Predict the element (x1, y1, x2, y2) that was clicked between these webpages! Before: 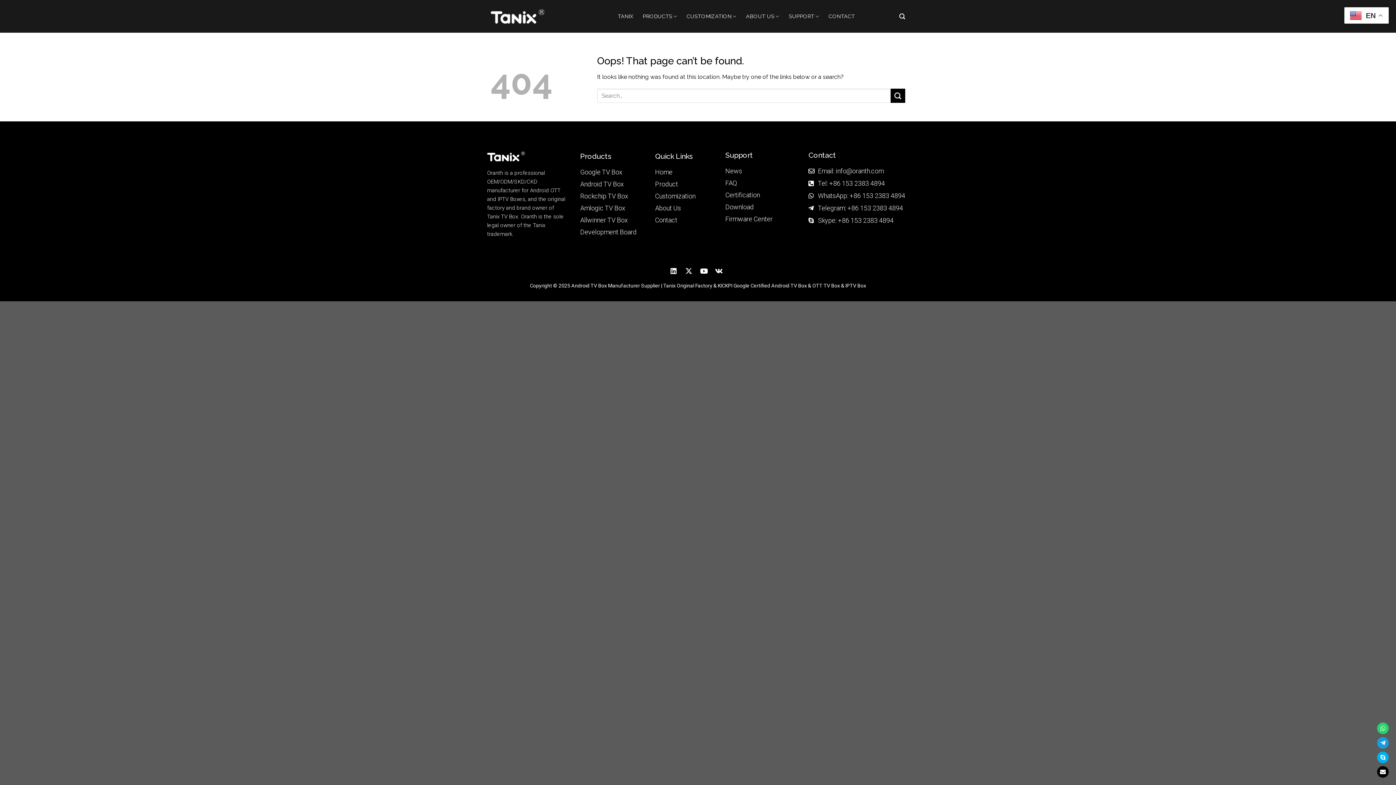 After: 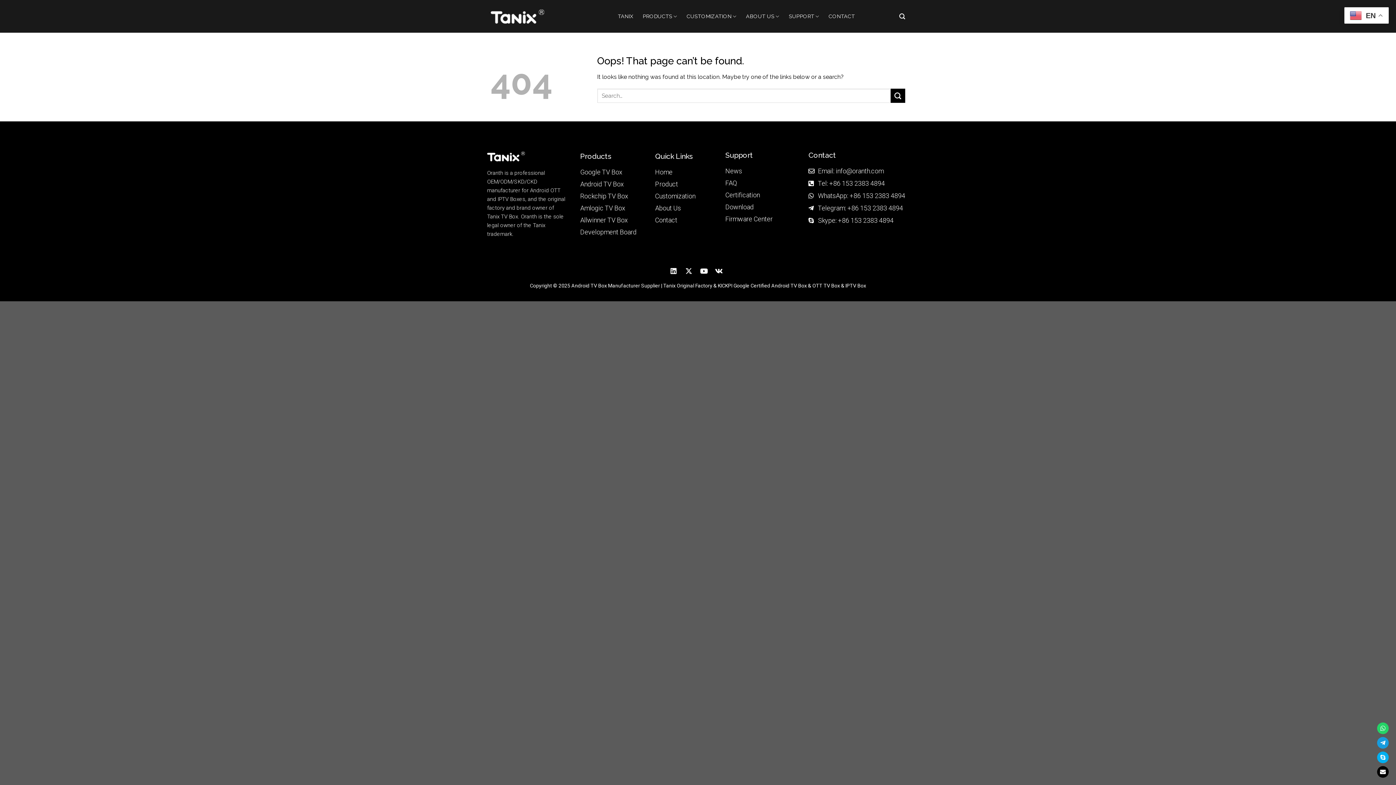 Action: bbox: (685, 267, 696, 274)